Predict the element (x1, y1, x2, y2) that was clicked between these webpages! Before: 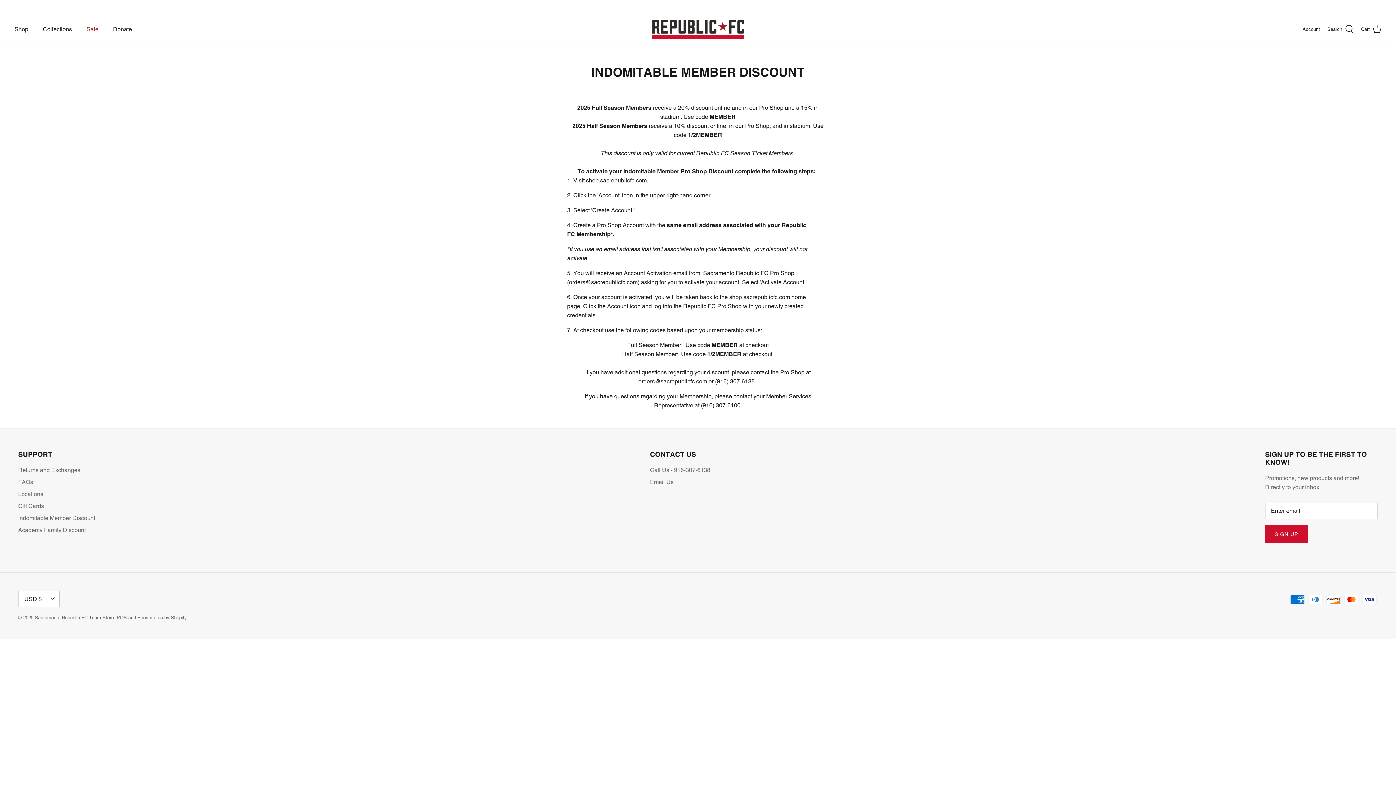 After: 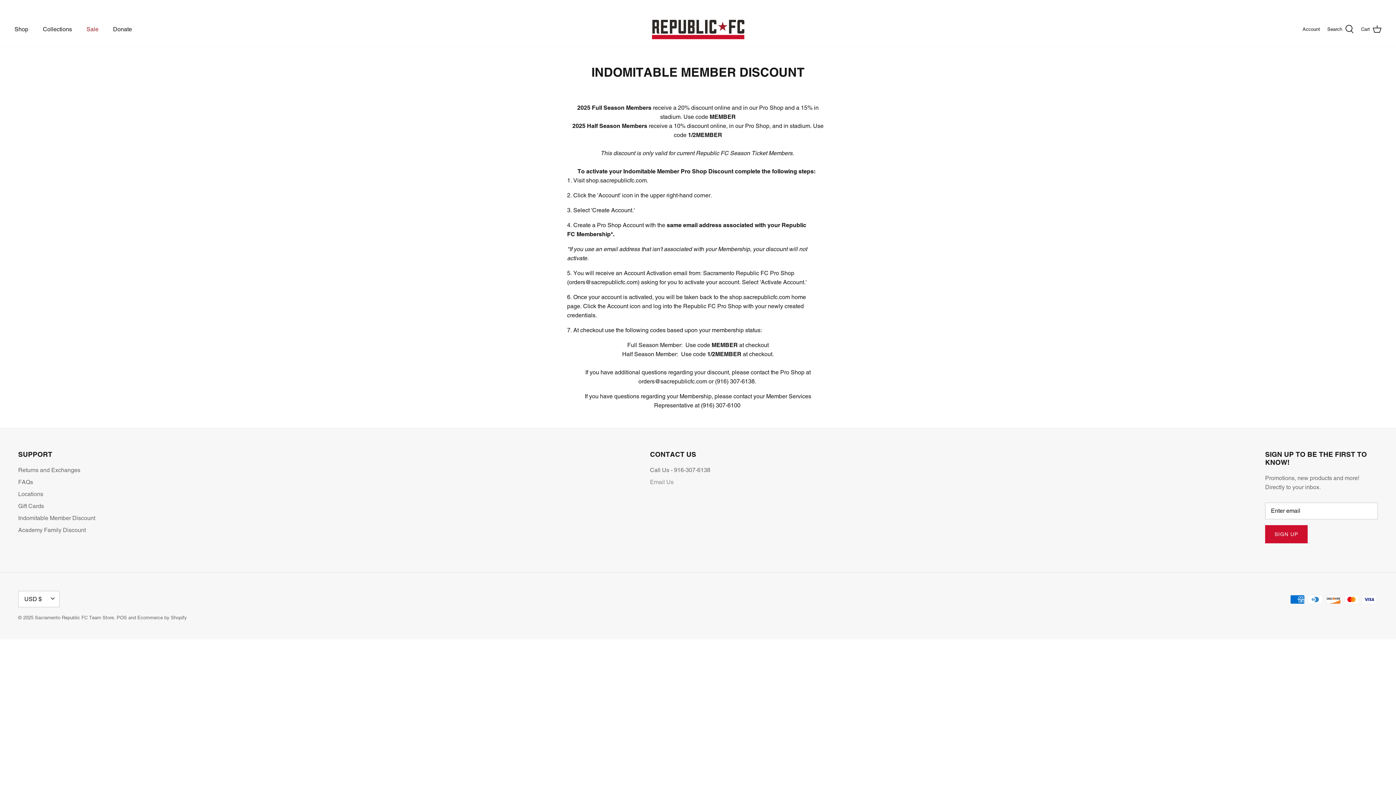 Action: bbox: (650, 478, 673, 485) label: Email Us